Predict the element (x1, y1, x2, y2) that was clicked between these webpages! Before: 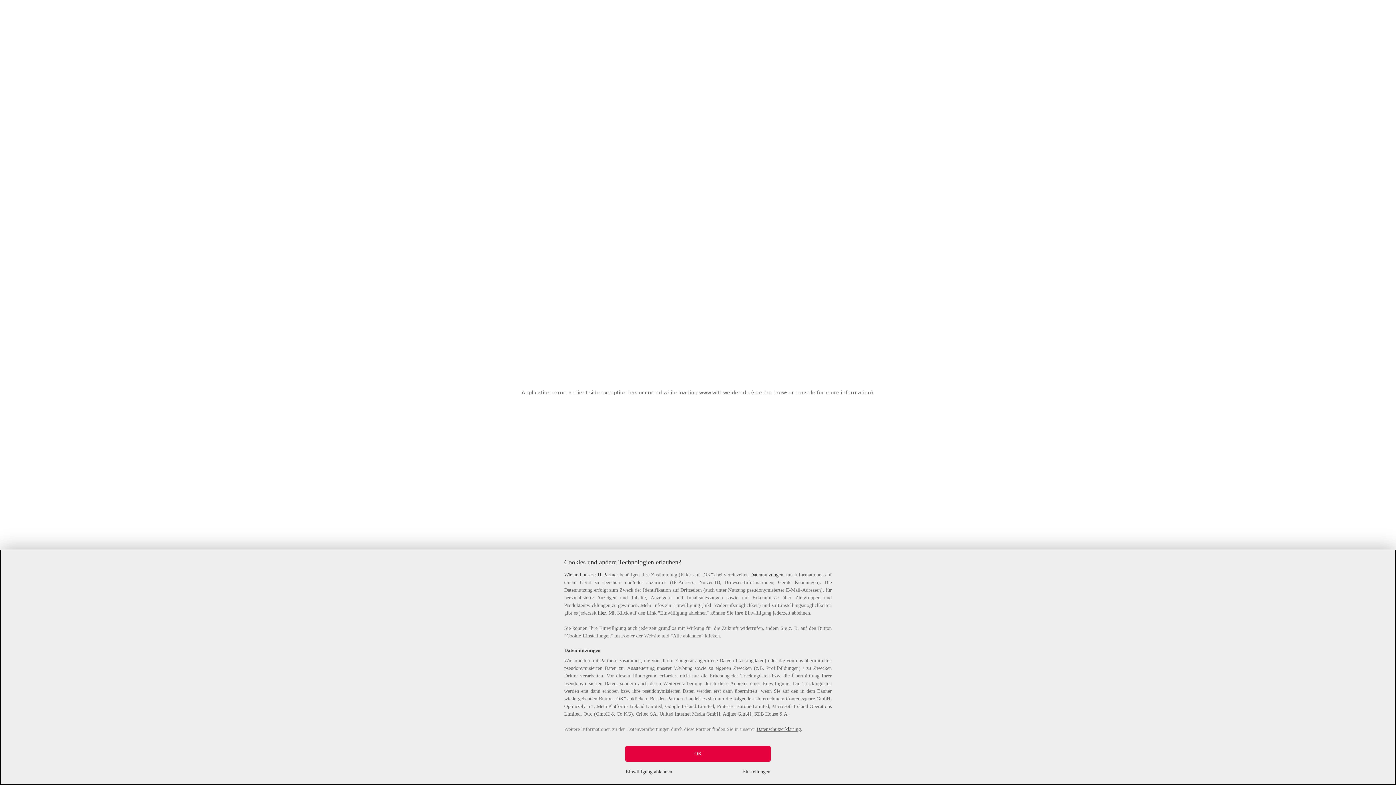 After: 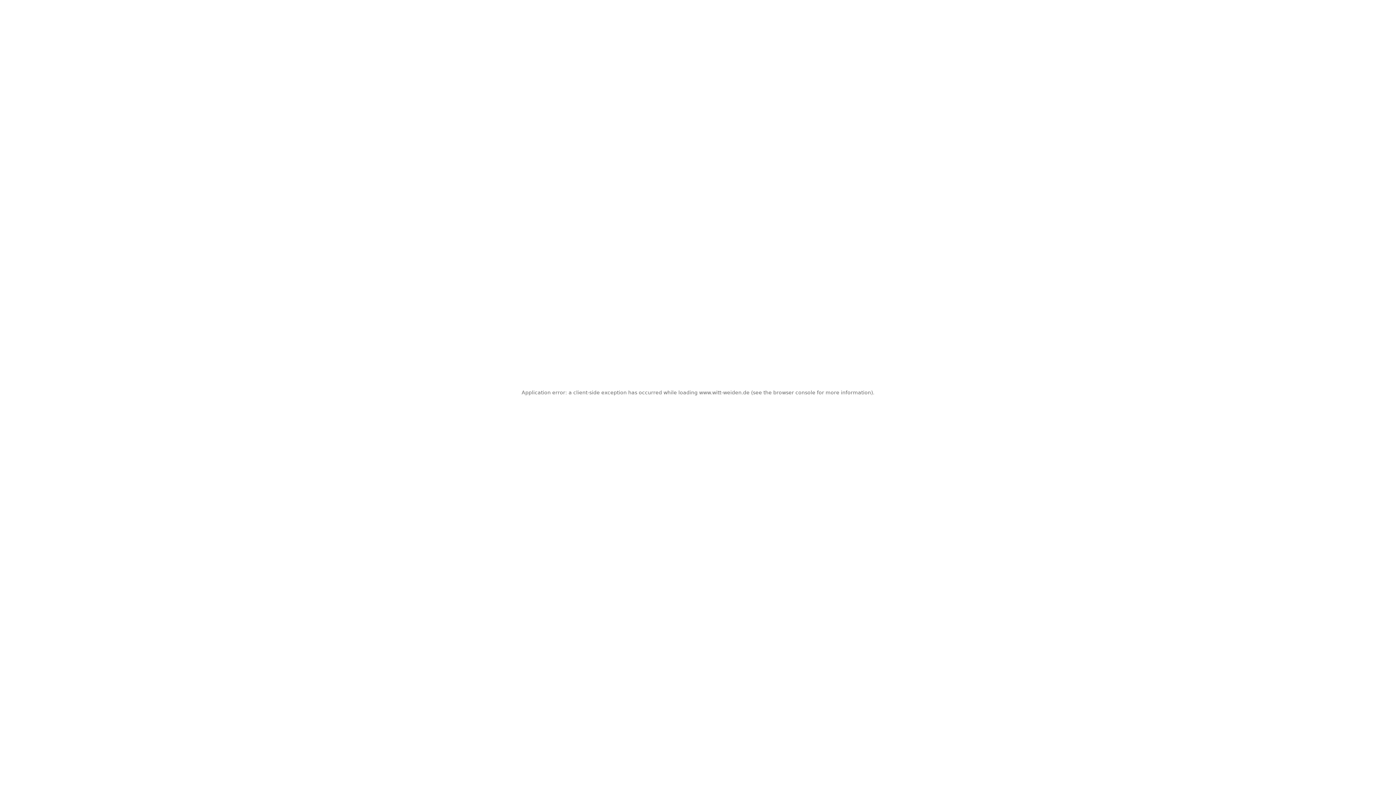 Action: bbox: (625, 746, 770, 762) label: OK